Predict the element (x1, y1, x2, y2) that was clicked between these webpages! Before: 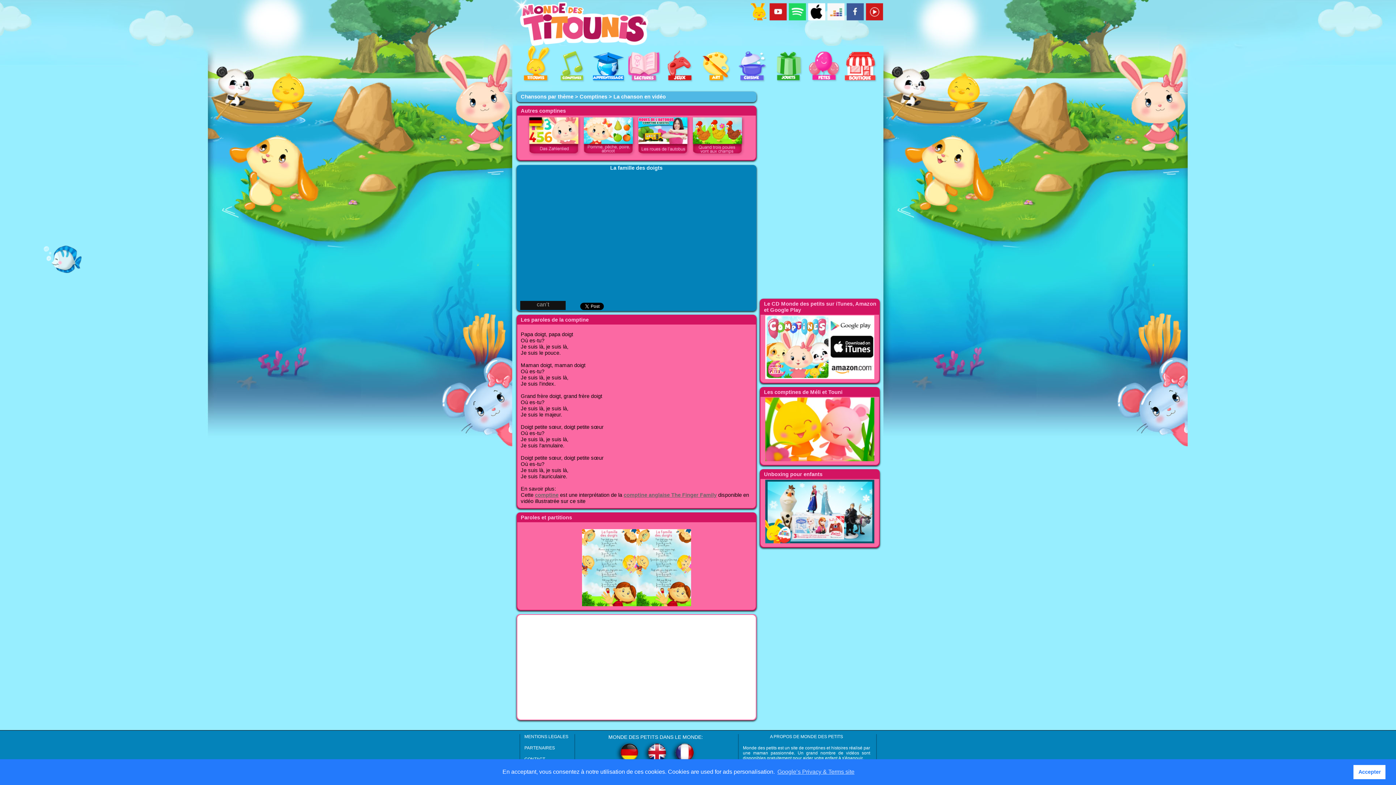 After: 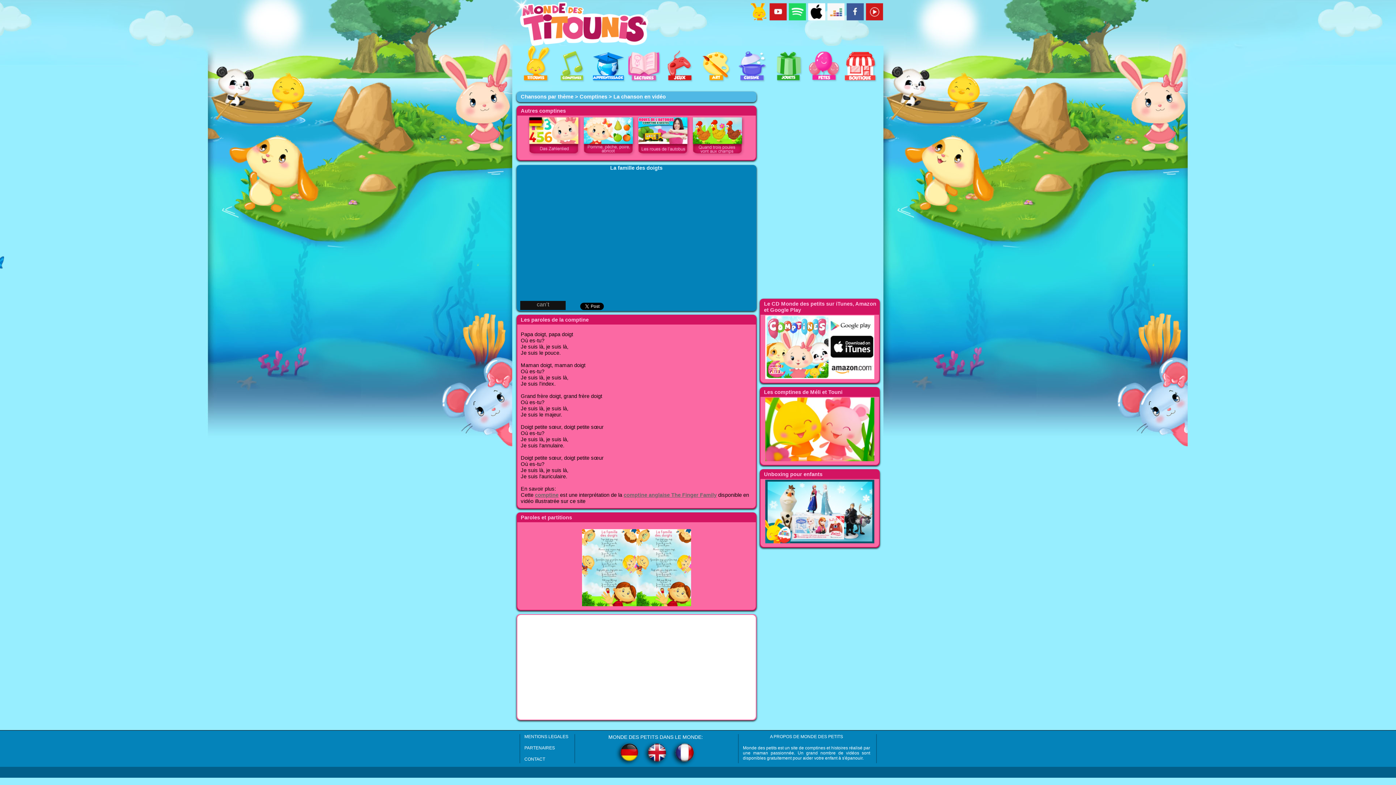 Action: label: dismiss cookie message bbox: (1353, 765, 1385, 779)